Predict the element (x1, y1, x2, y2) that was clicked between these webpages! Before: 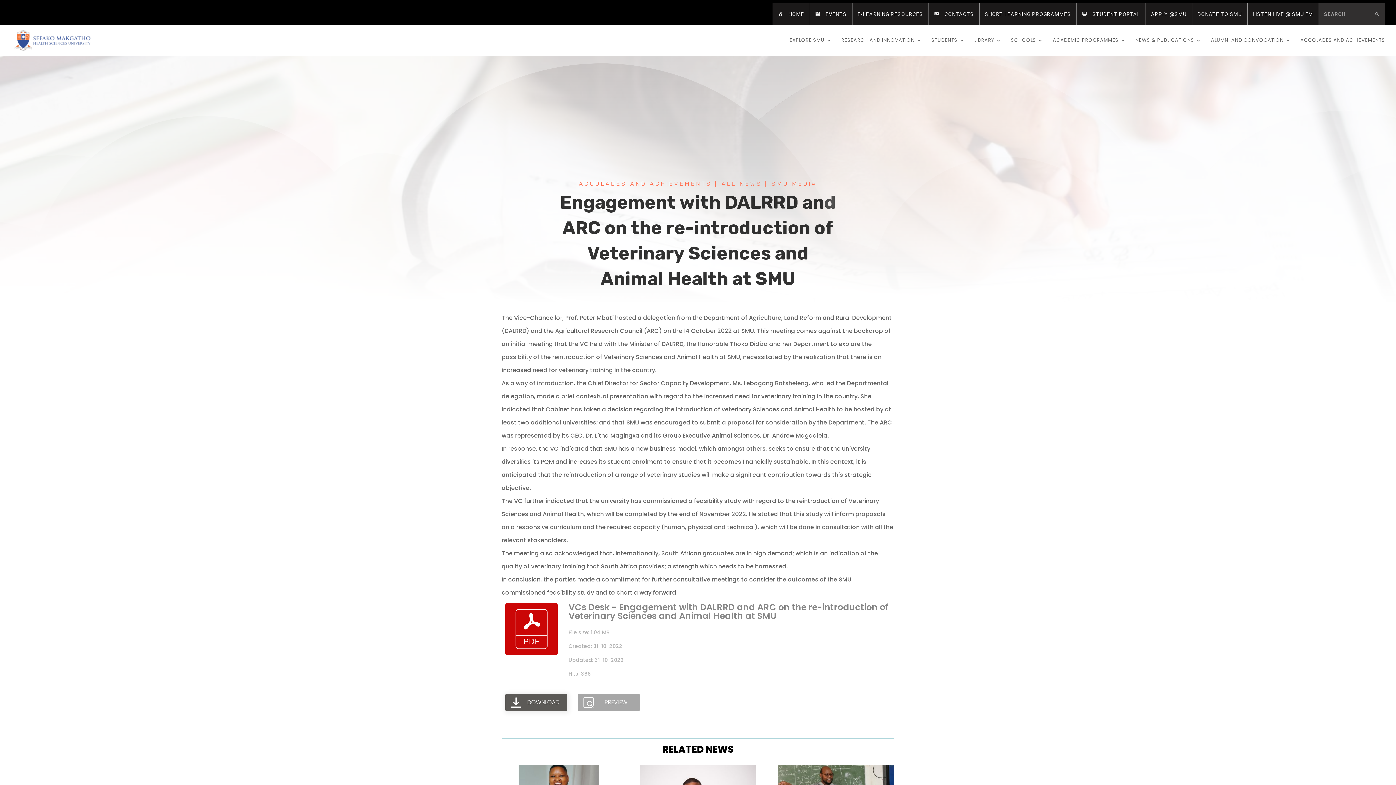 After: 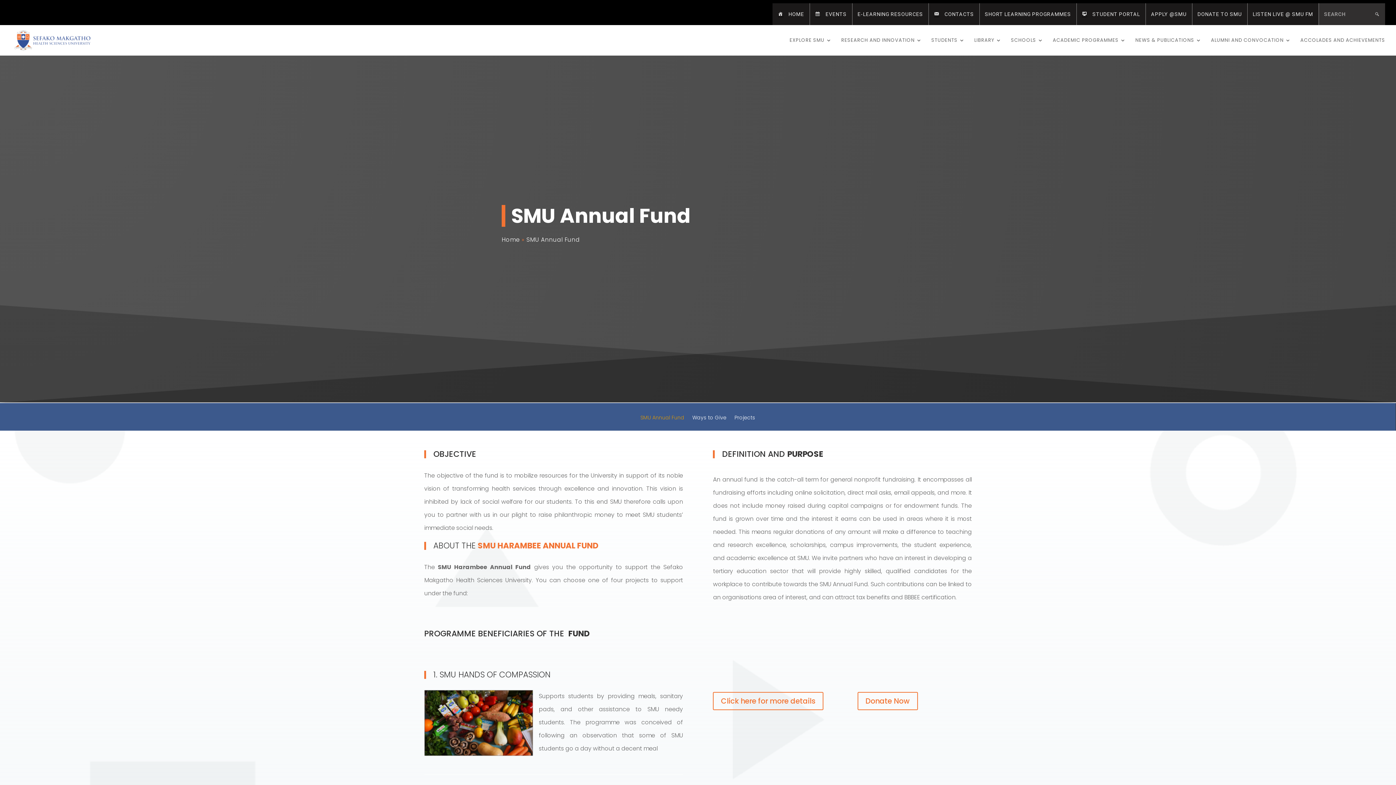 Action: label: DONATE TO SMU bbox: (1192, 3, 1247, 25)